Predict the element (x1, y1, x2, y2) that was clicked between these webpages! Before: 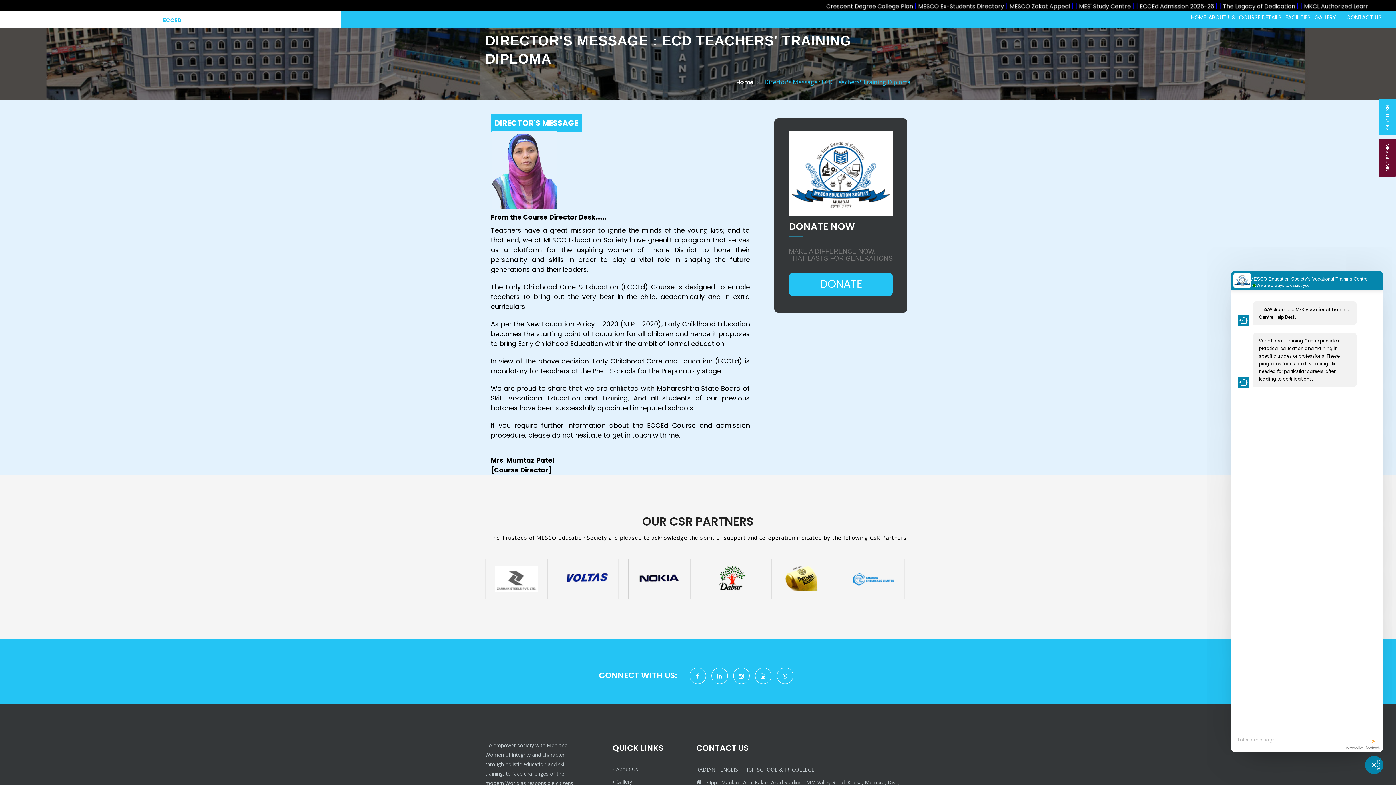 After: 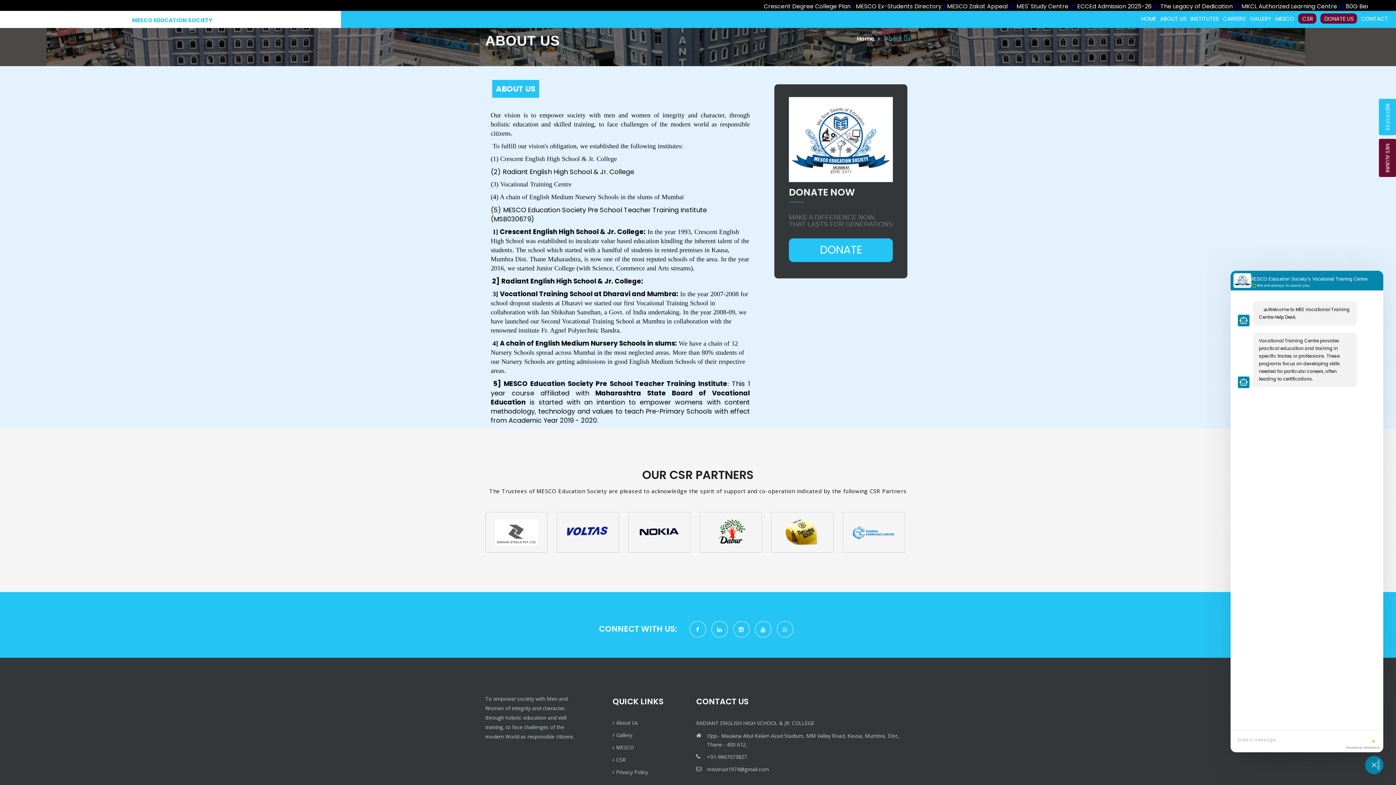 Action: bbox: (612, 766, 638, 773) label: About Us